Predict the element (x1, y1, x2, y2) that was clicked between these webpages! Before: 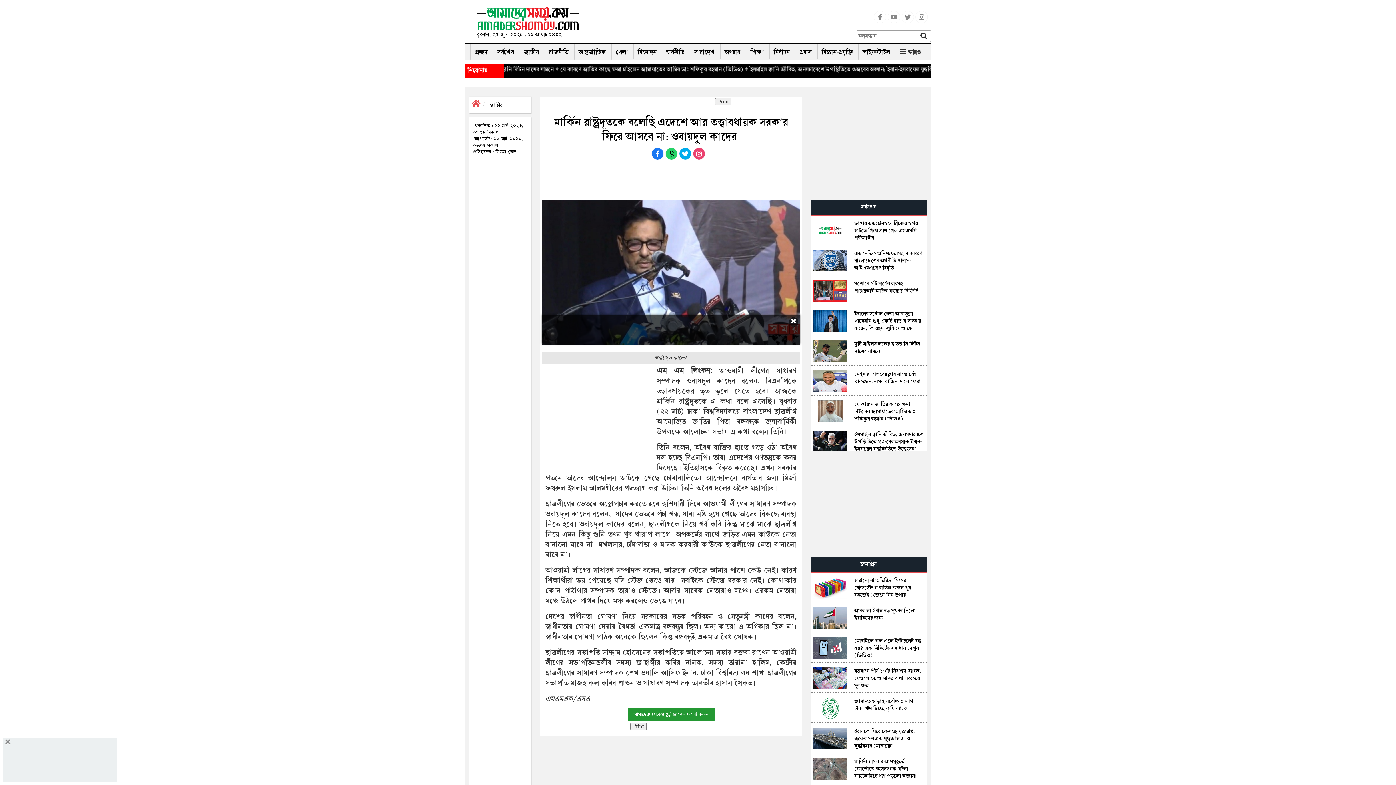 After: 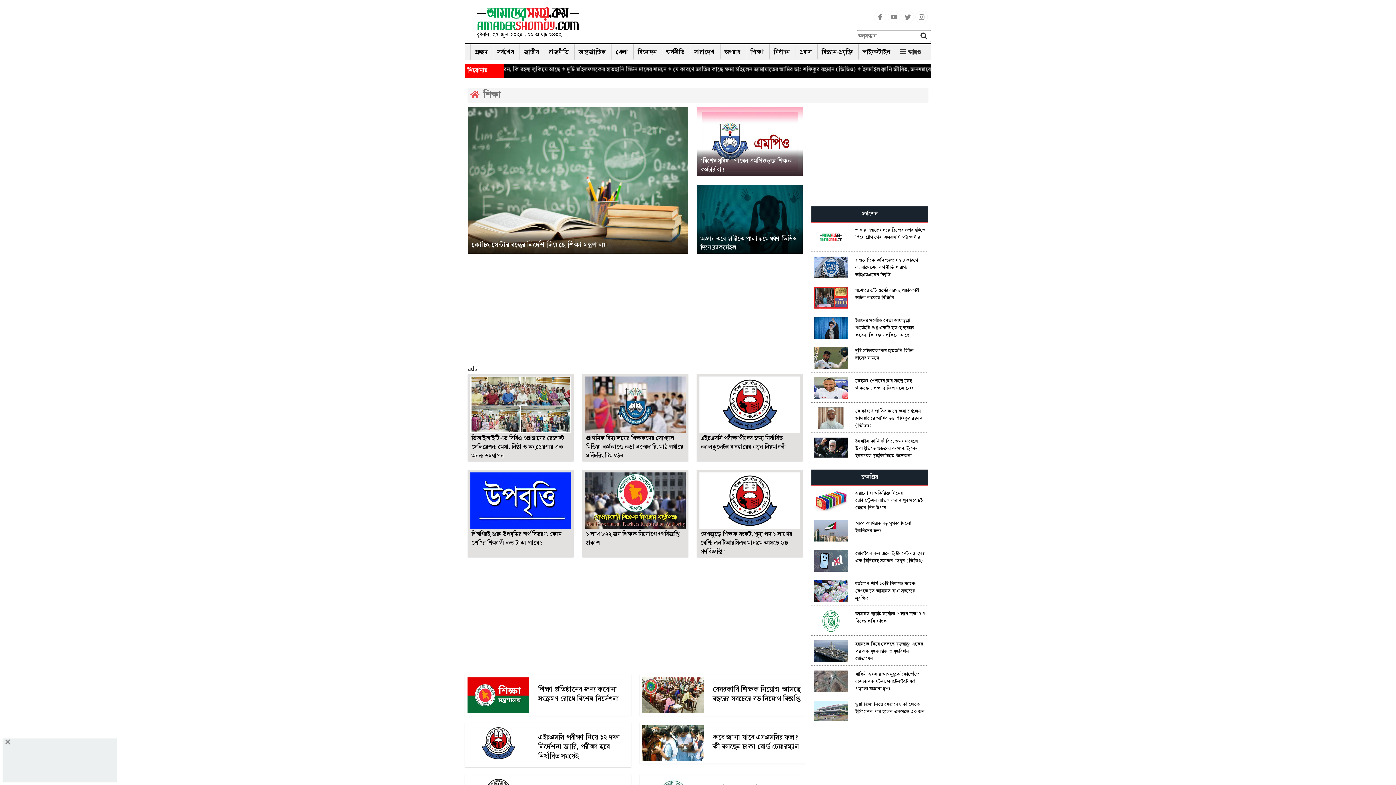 Action: bbox: (746, 44, 768, 58) label: শিক্ষা